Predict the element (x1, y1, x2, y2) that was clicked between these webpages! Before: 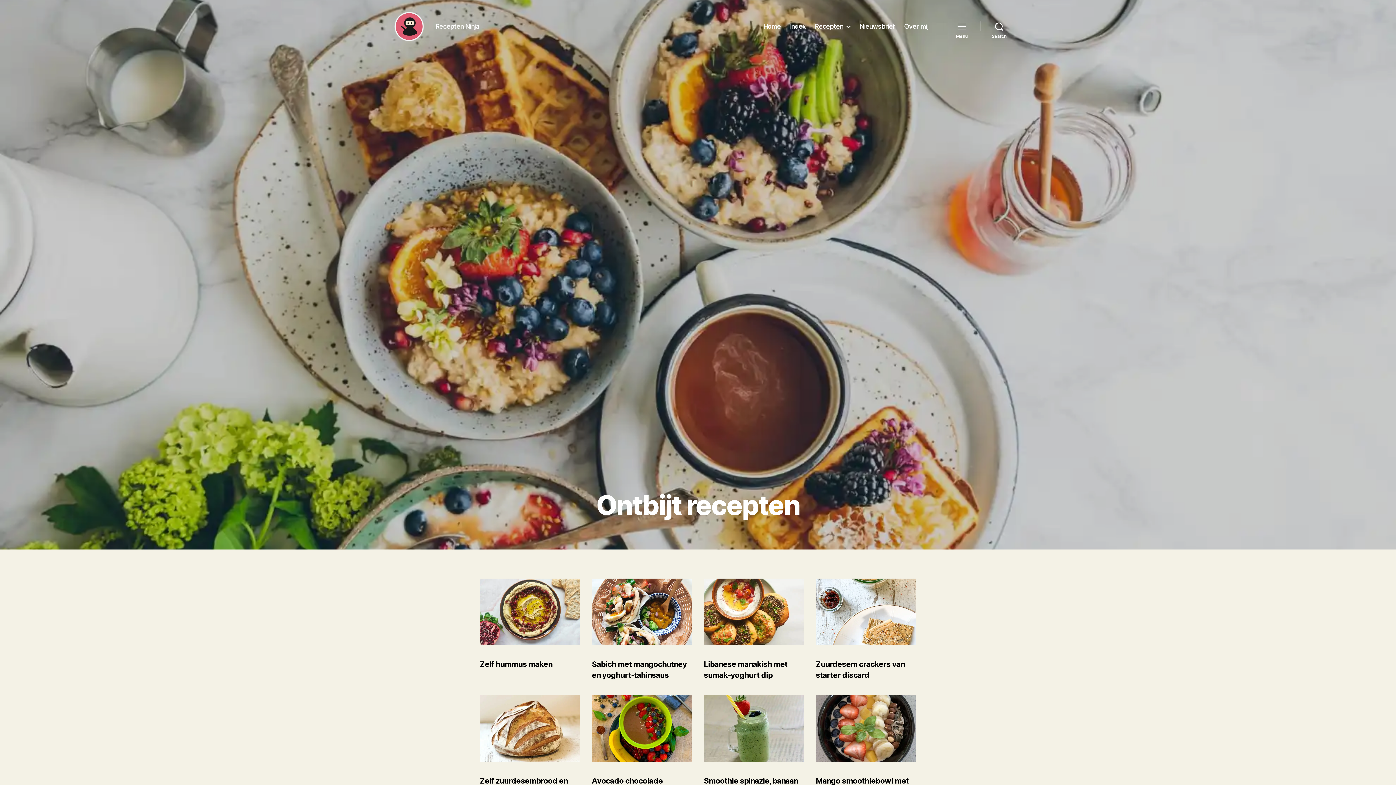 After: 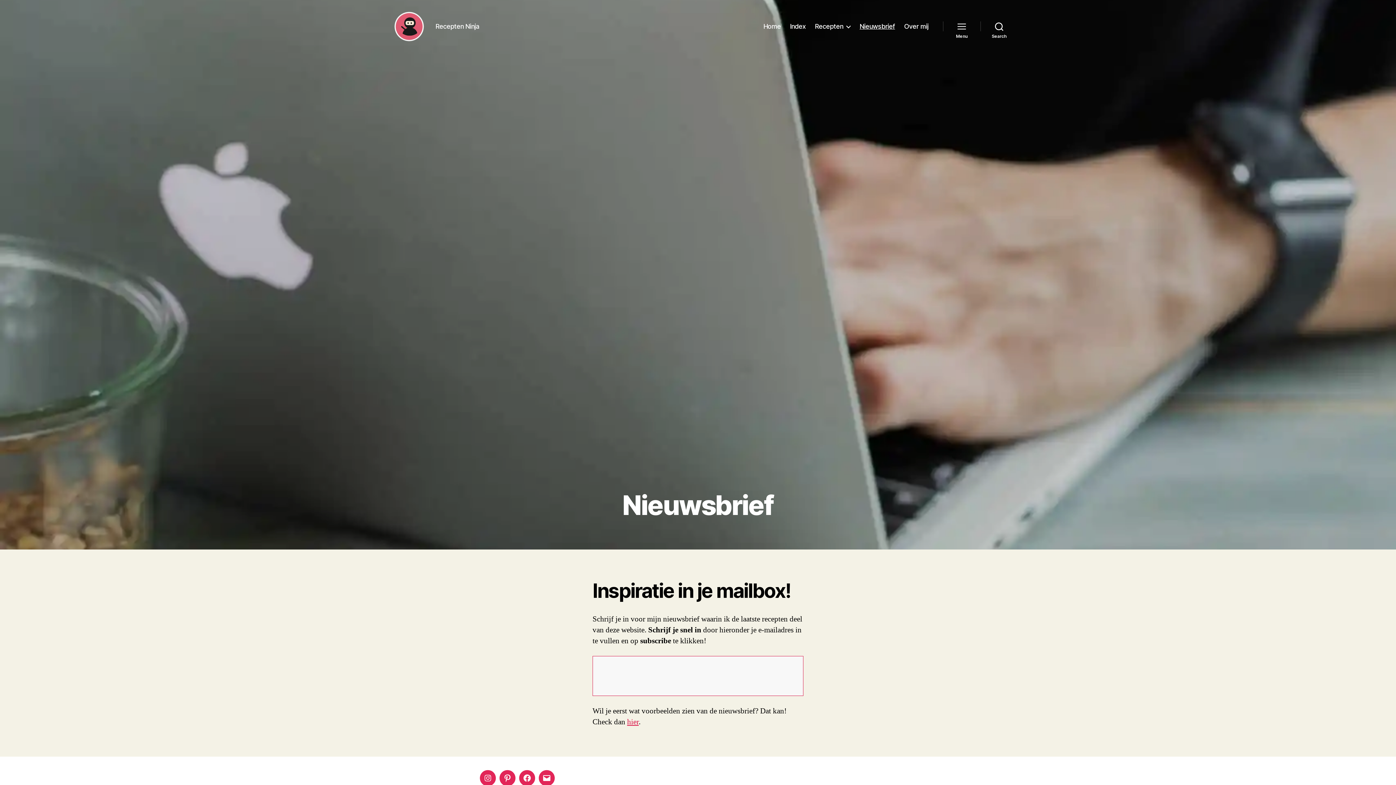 Action: bbox: (859, 22, 895, 30) label: Nieuwsbrief